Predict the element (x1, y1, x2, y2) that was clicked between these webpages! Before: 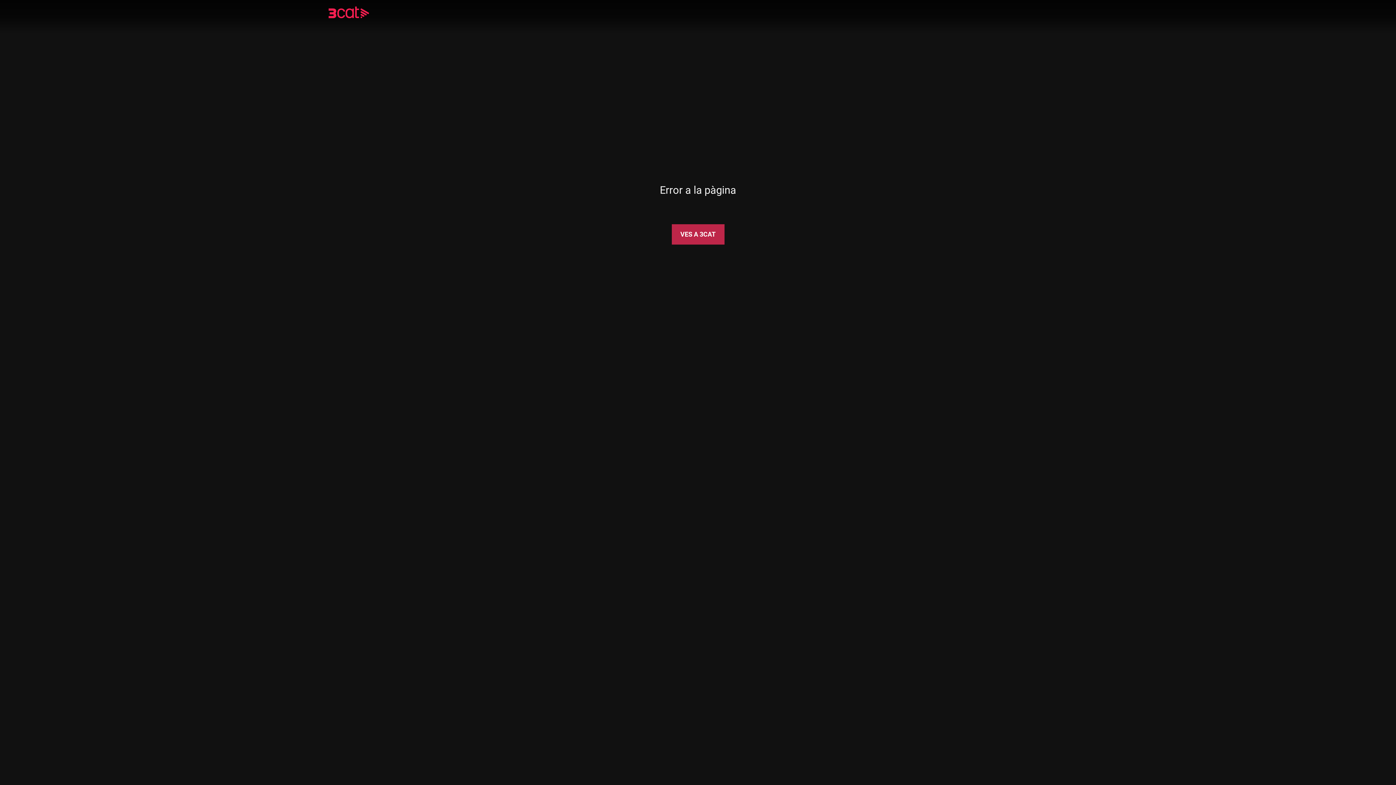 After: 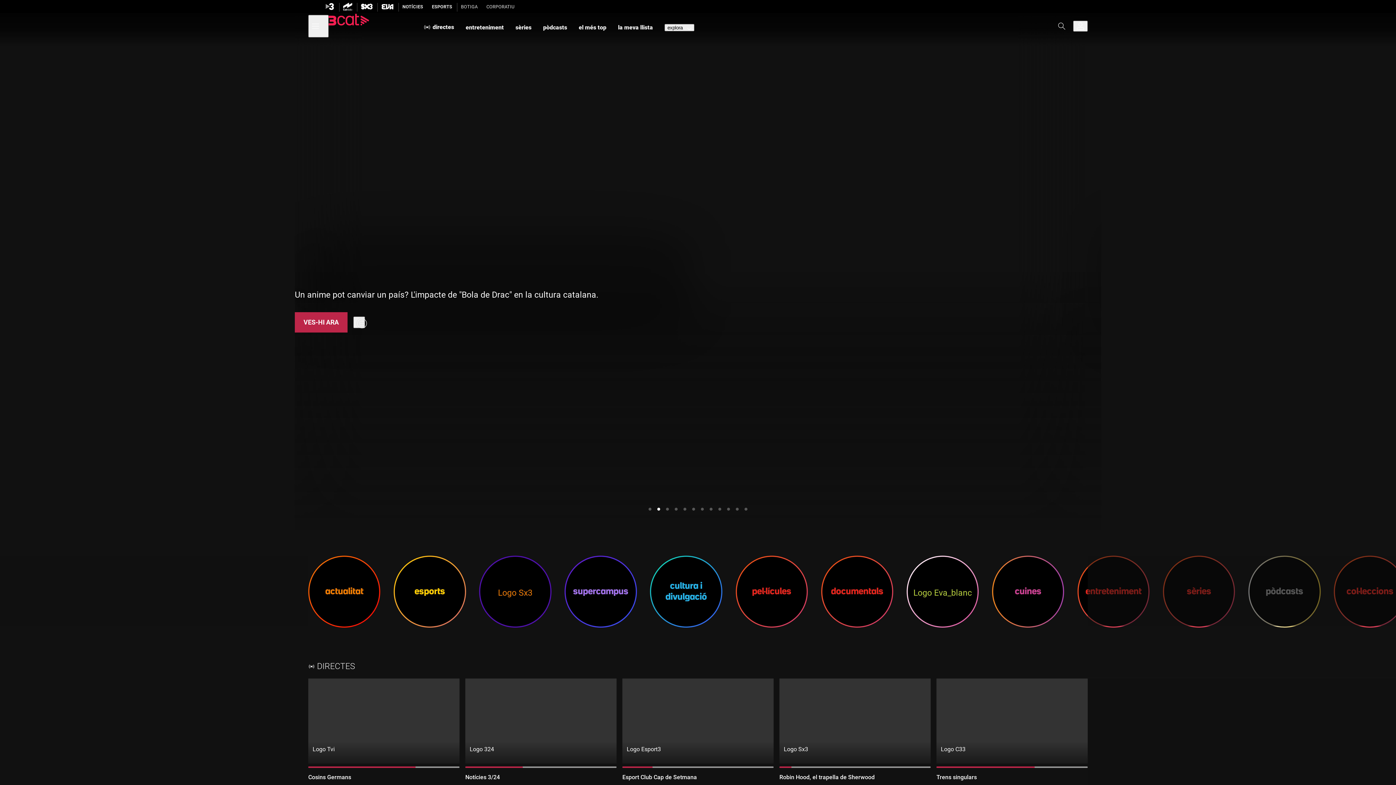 Action: label: VES A 3CAT bbox: (671, 224, 724, 244)